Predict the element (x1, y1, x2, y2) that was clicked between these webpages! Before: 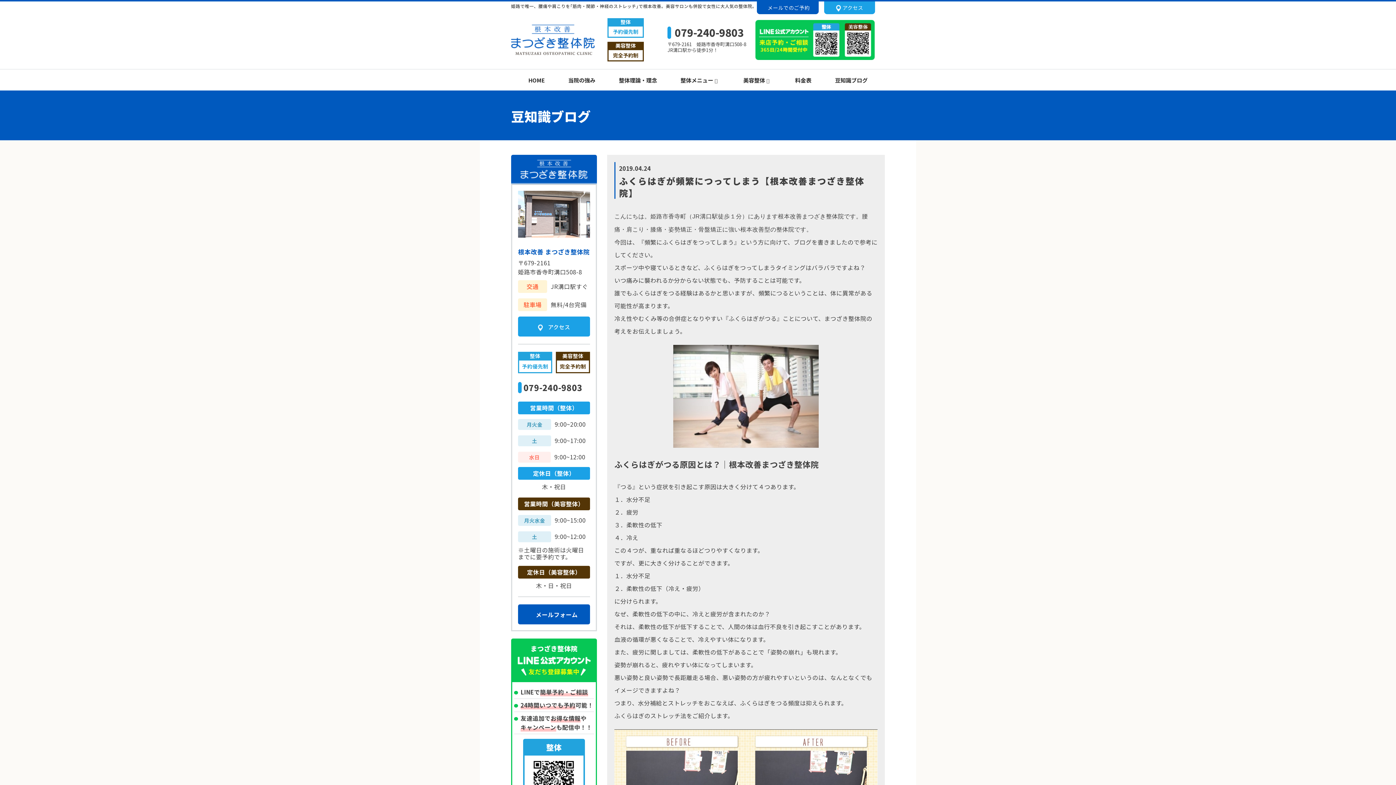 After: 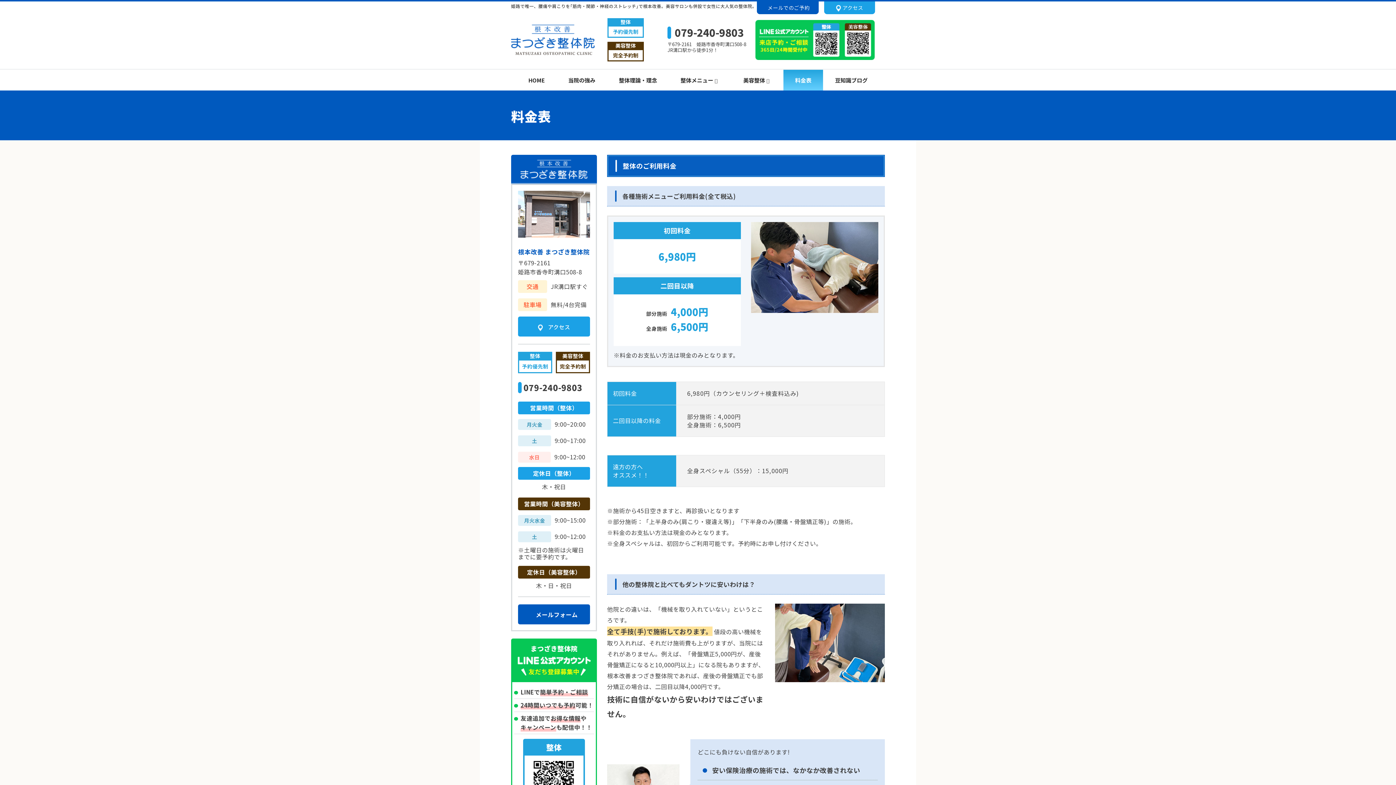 Action: bbox: (783, 69, 823, 90) label: 料金表